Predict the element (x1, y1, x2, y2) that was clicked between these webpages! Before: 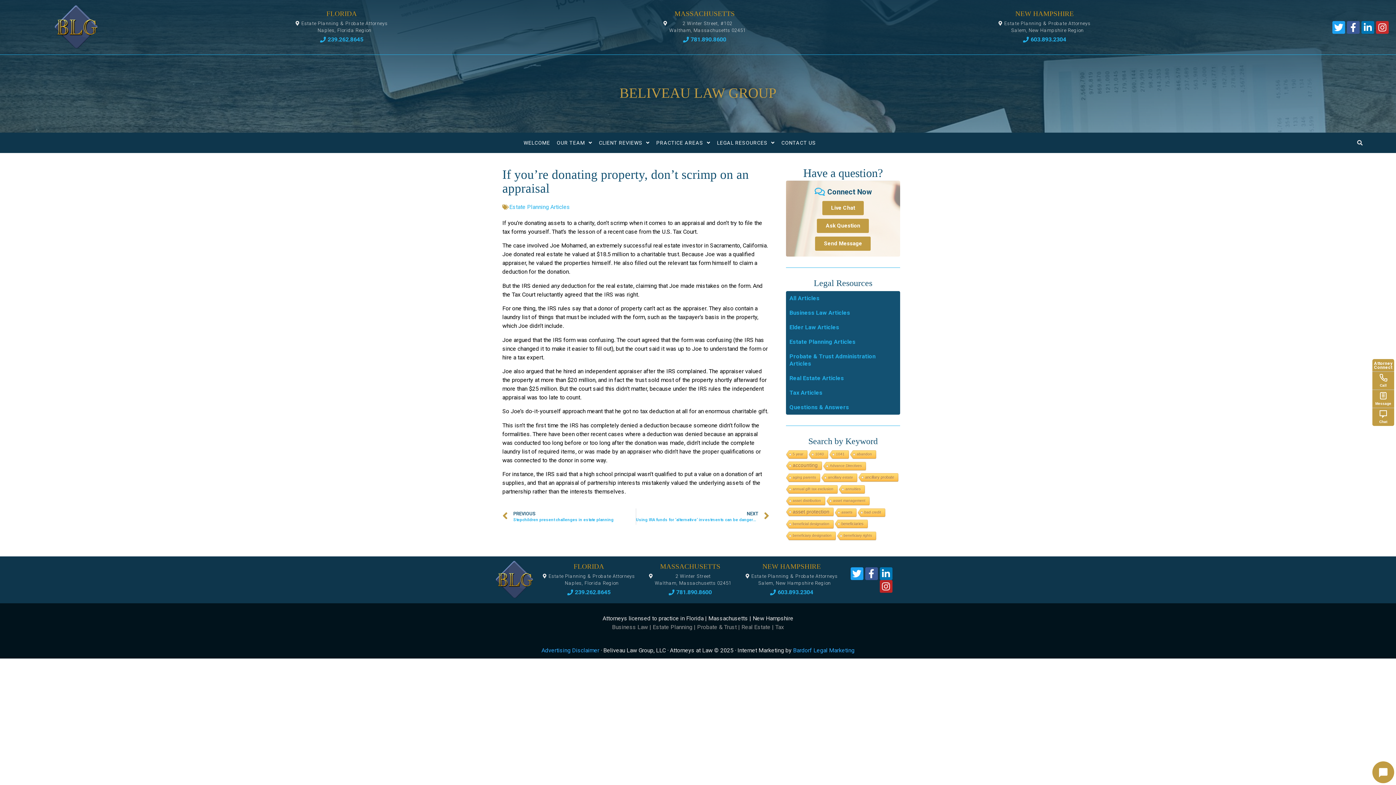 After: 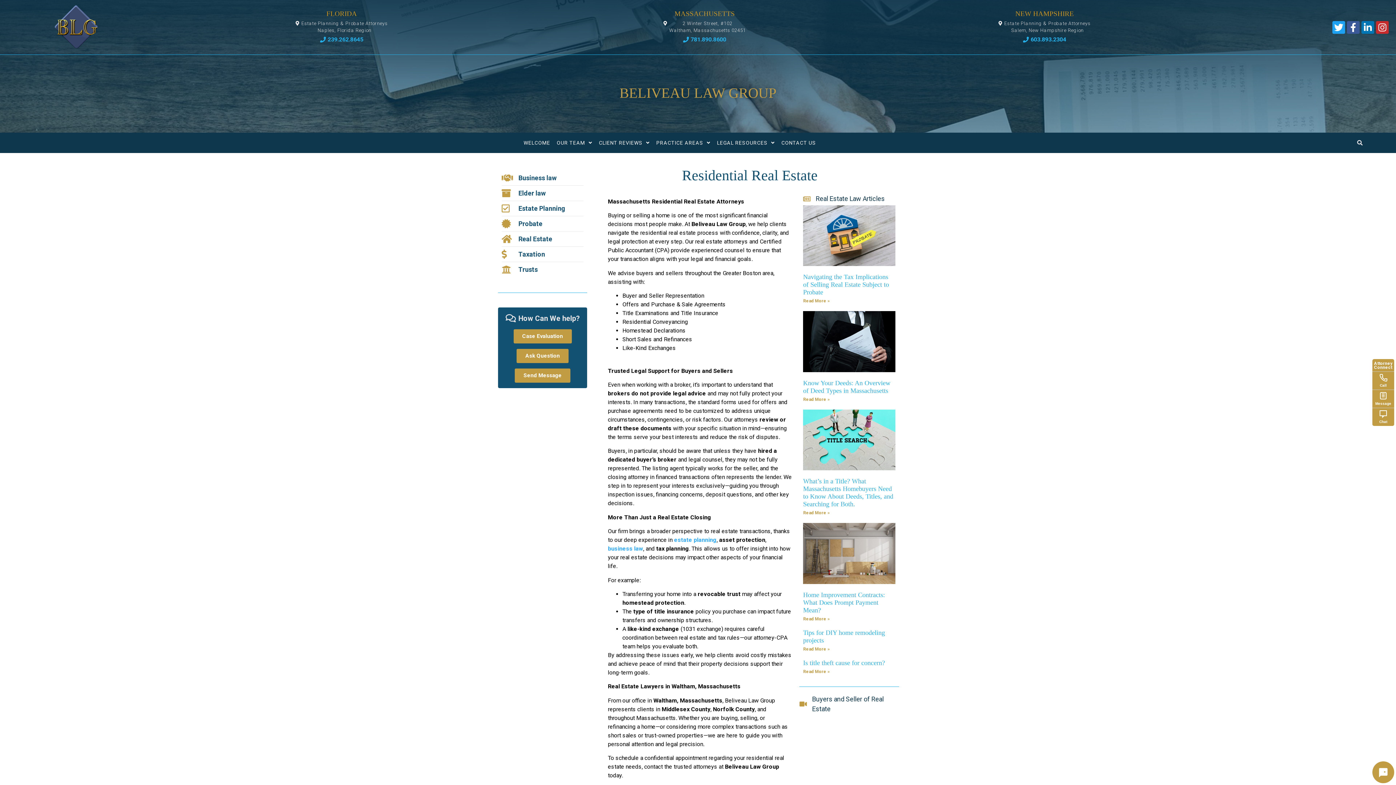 Action: label: Real Estate bbox: (741, 624, 770, 631)